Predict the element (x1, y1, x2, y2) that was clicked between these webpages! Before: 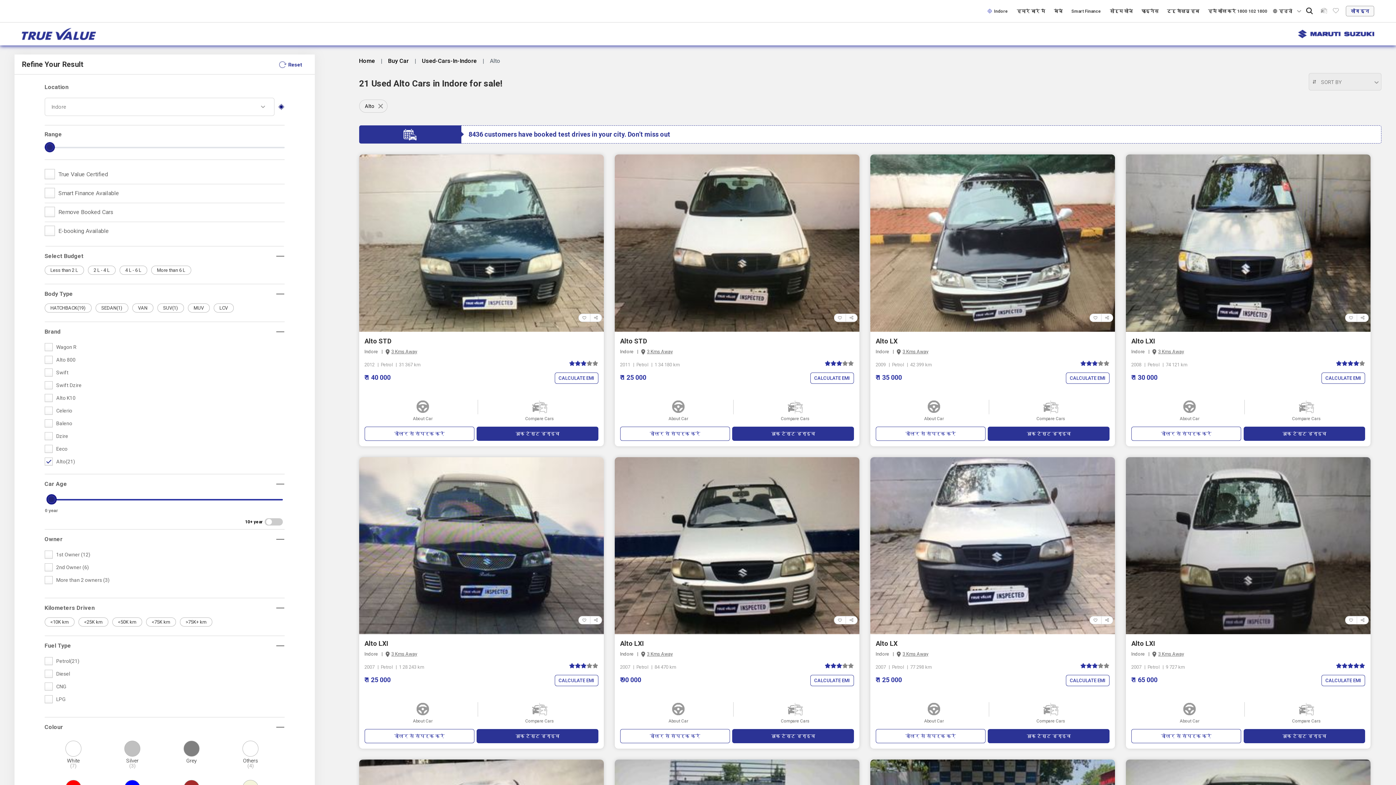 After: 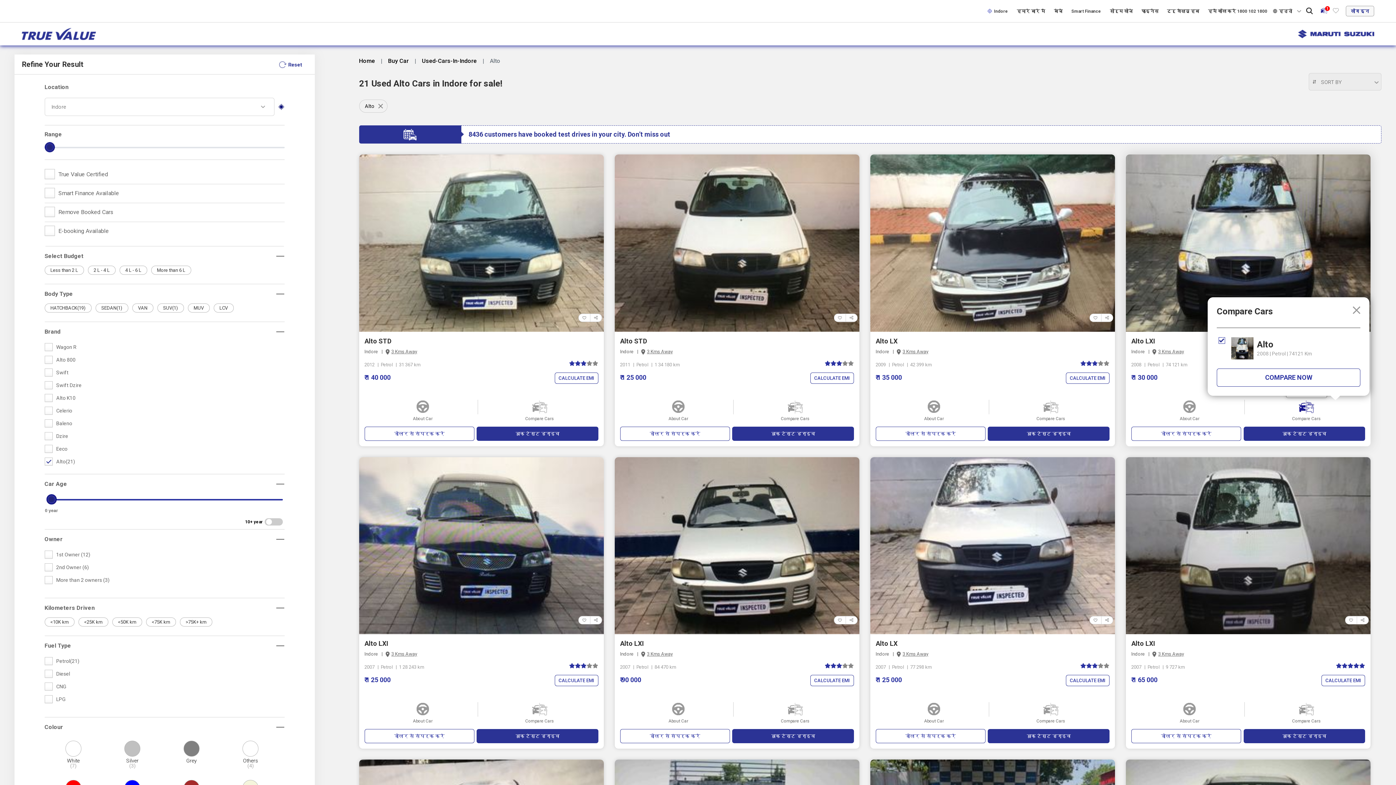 Action: bbox: (1248, 396, 1365, 421) label:  

Compare Cars